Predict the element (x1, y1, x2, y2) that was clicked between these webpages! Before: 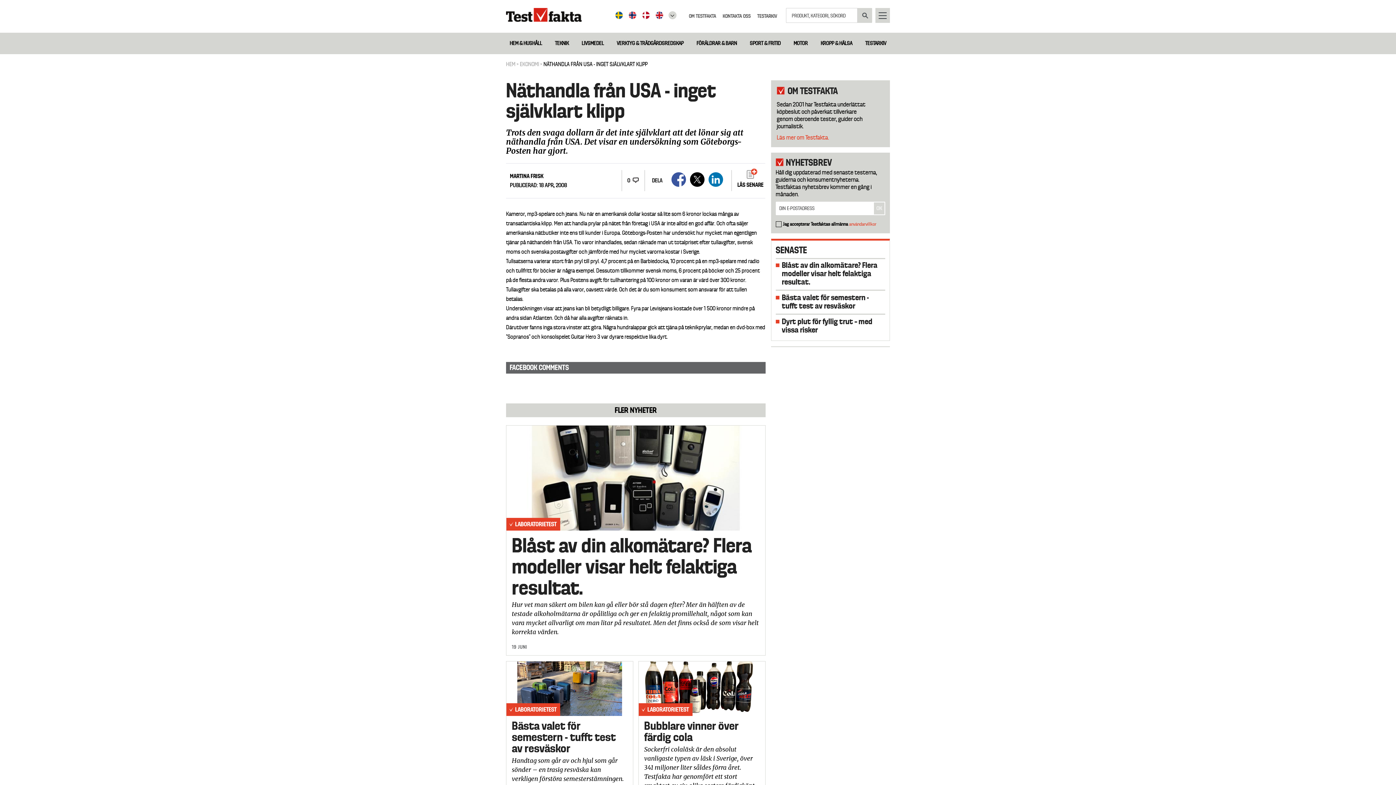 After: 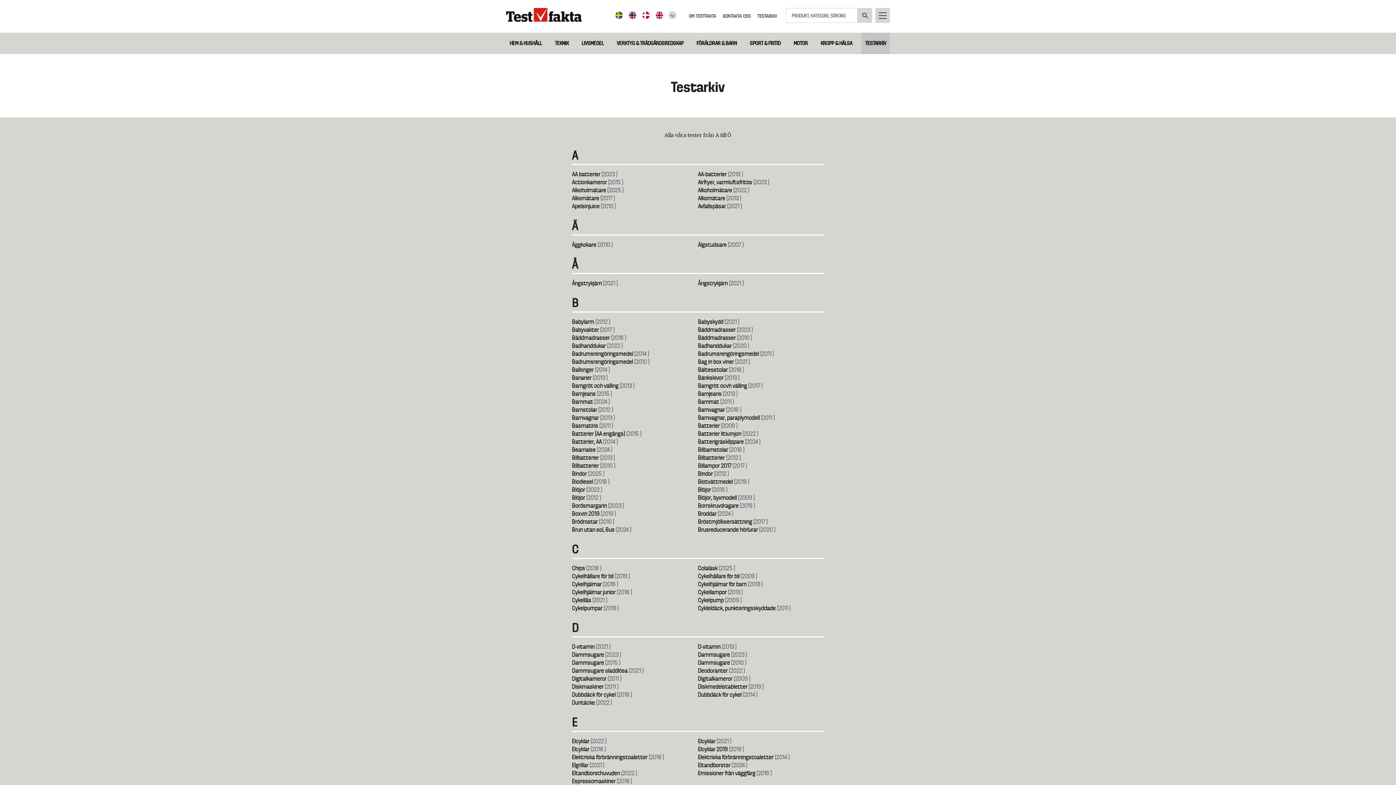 Action: label: TESTARKIV bbox: (861, 36, 890, 50)